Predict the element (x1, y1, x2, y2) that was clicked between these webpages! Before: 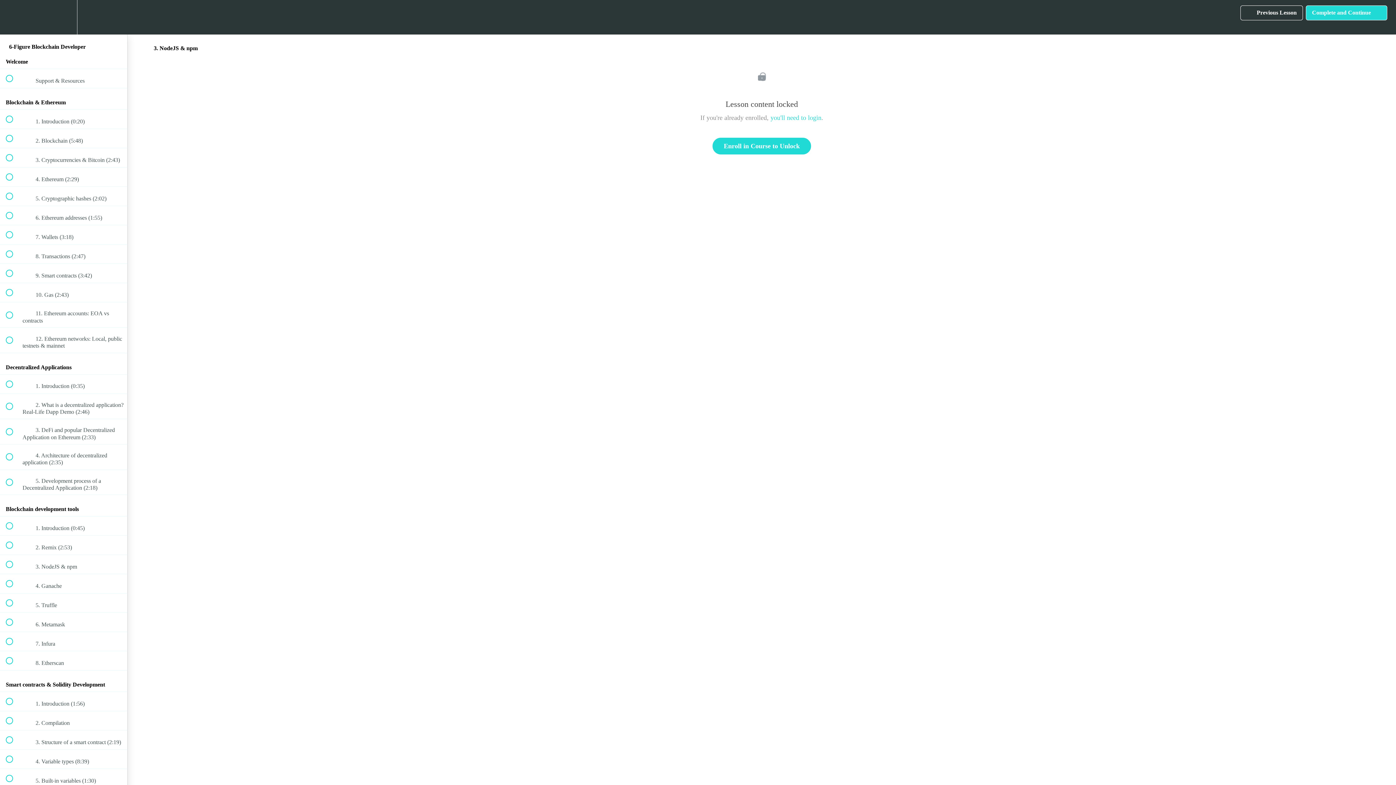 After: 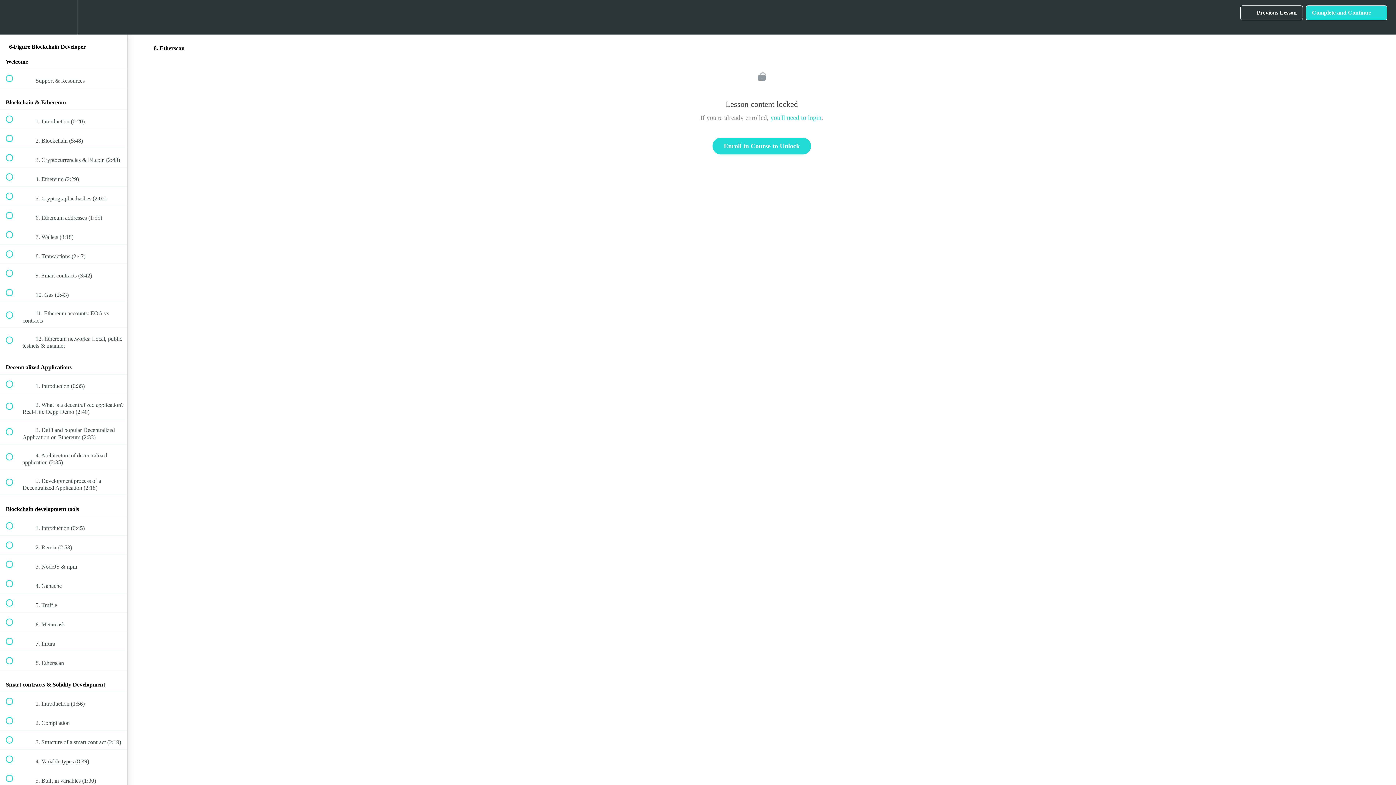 Action: label:  
 8. Etherscan bbox: (0, 651, 127, 670)